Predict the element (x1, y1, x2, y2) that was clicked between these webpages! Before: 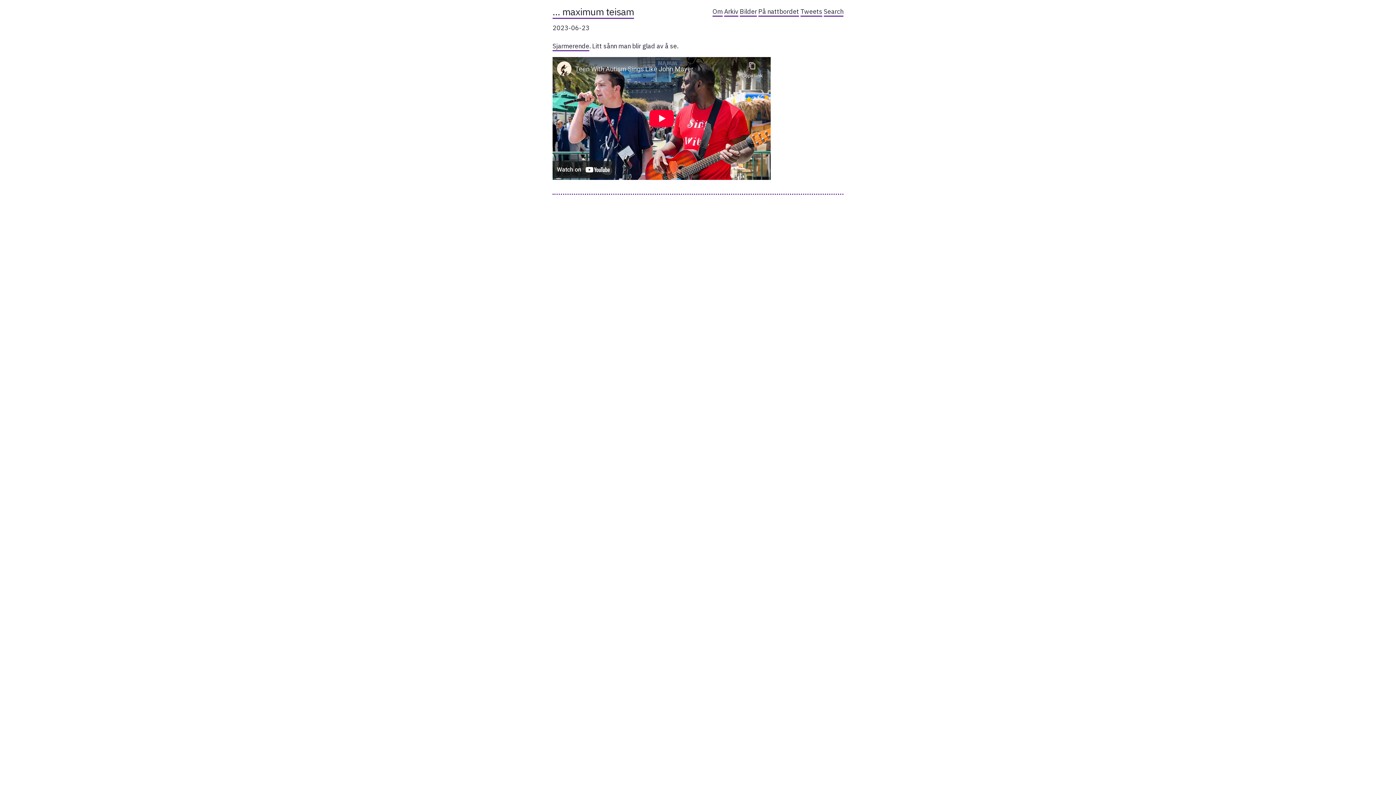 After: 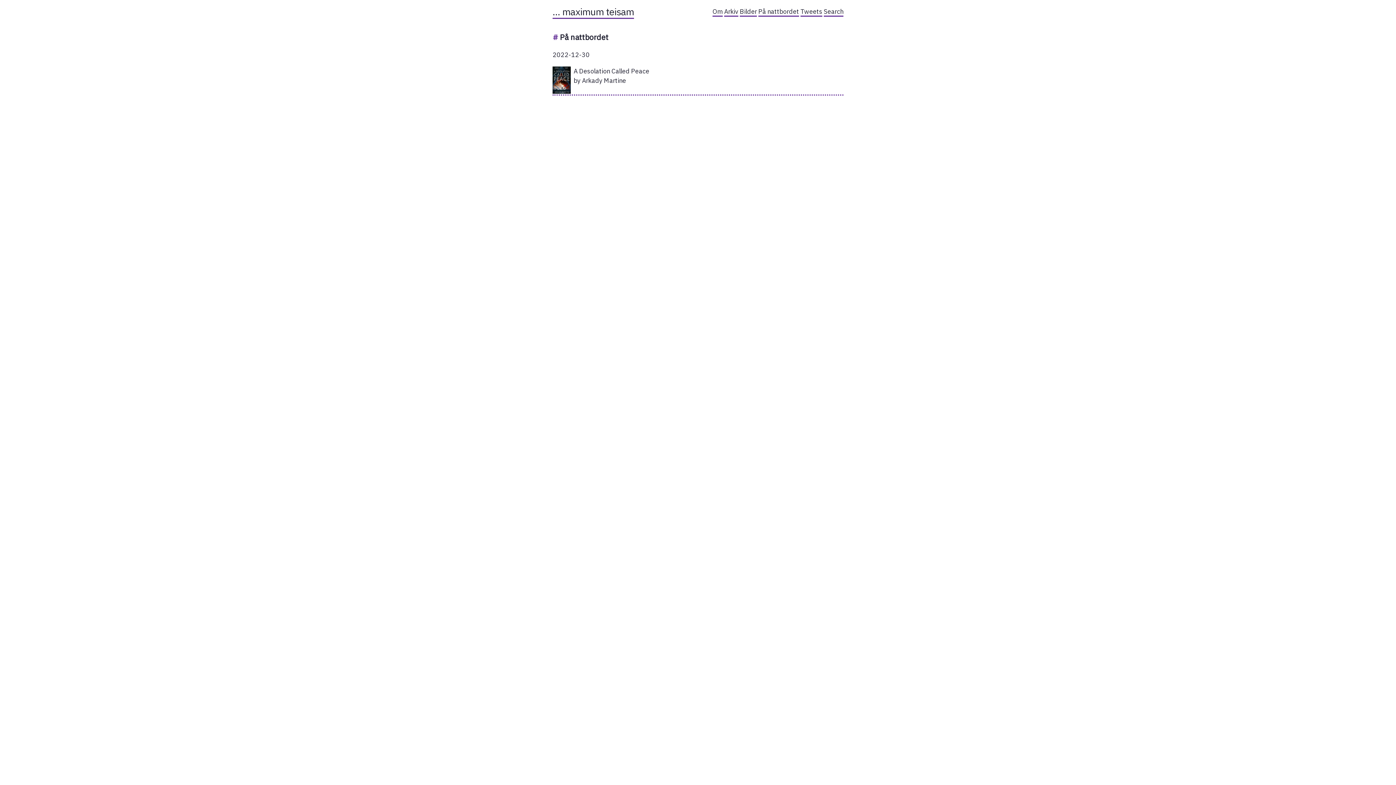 Action: bbox: (758, 7, 799, 16) label: På nattbordet